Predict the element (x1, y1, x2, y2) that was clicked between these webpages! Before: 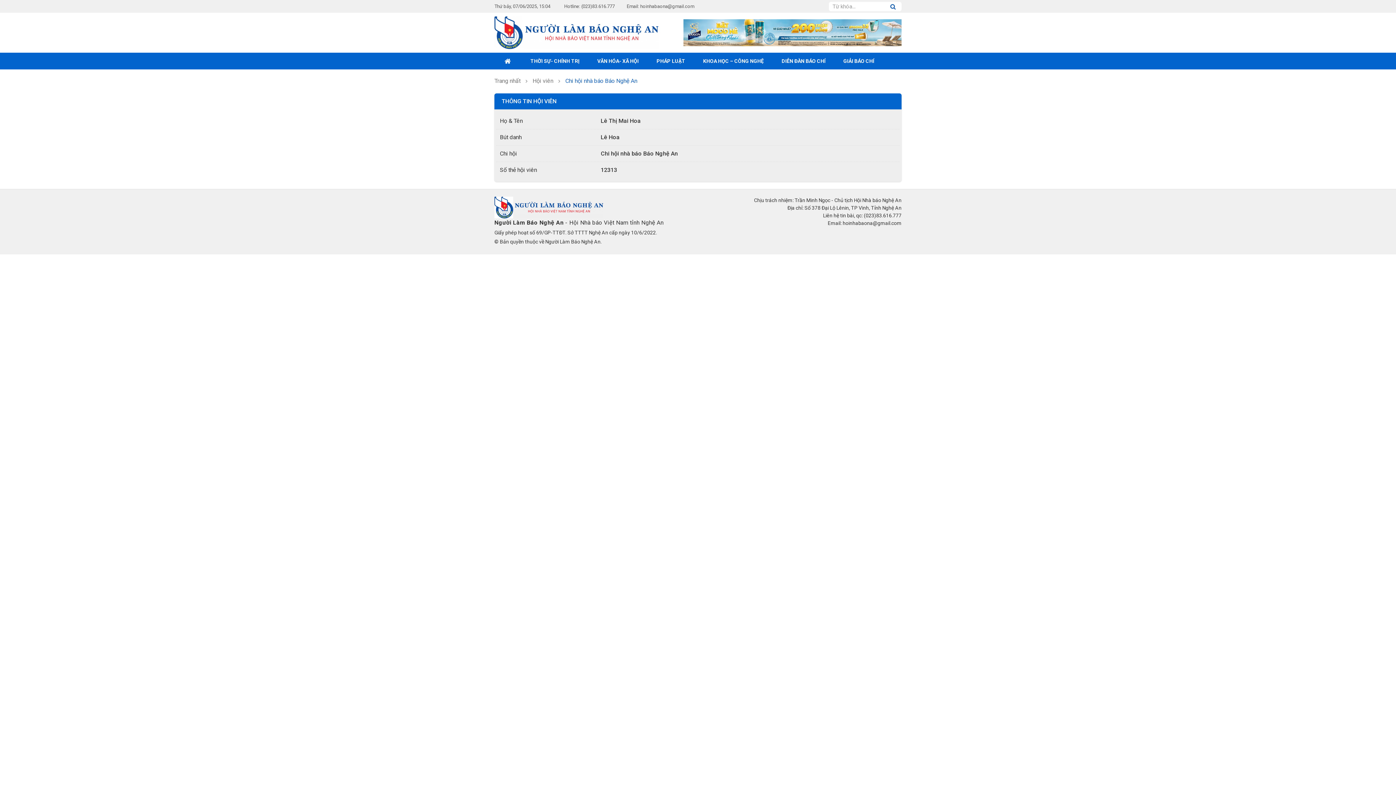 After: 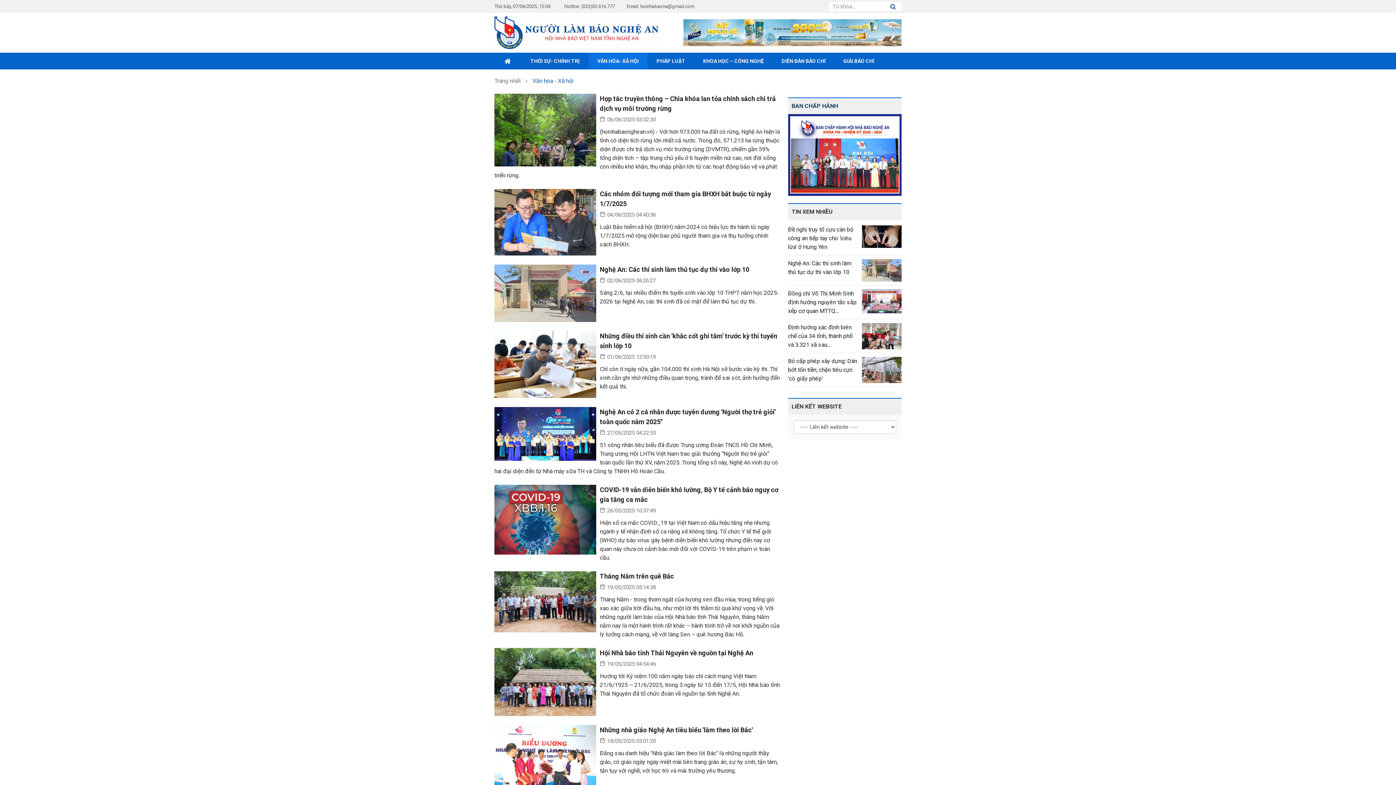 Action: bbox: (588, 52, 647, 69) label: VĂN HÓA- XÃ HỘI